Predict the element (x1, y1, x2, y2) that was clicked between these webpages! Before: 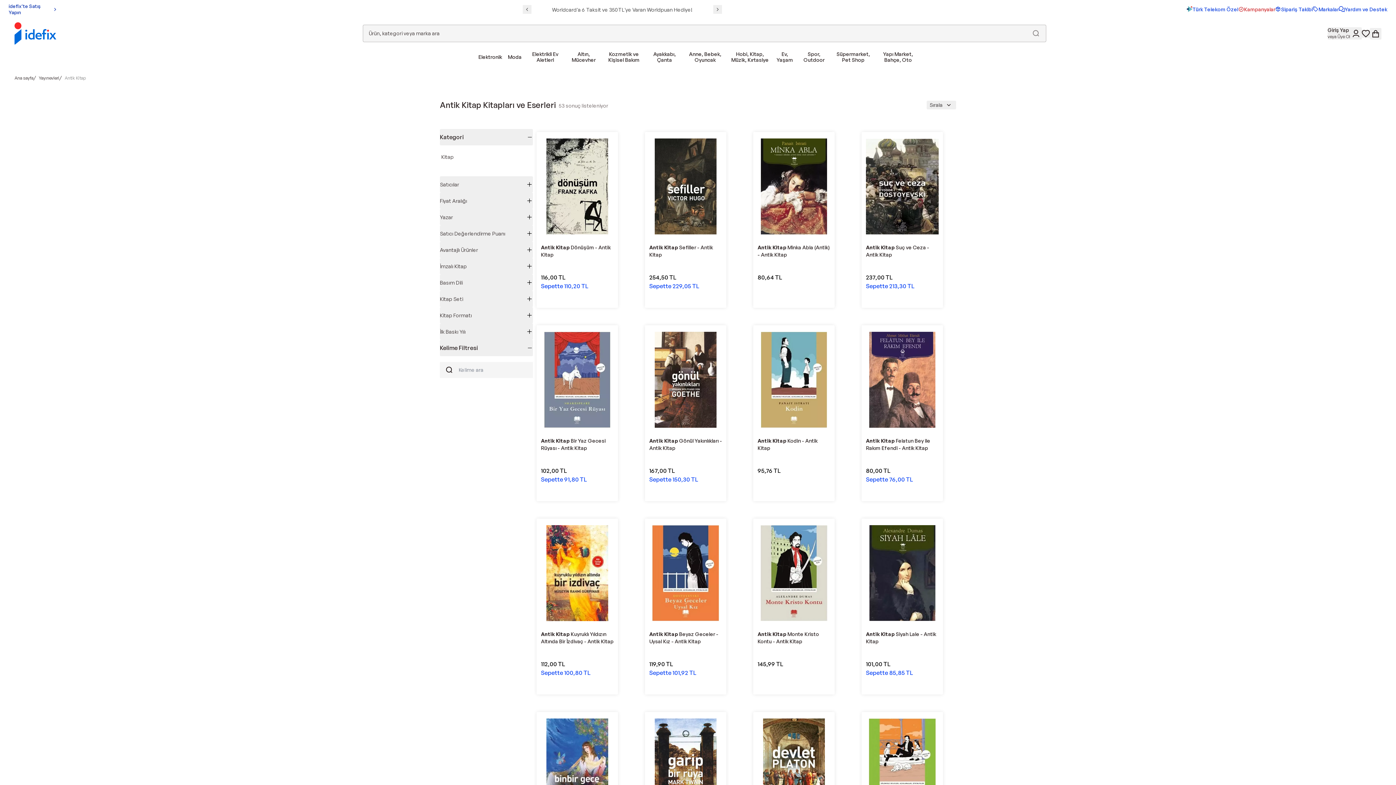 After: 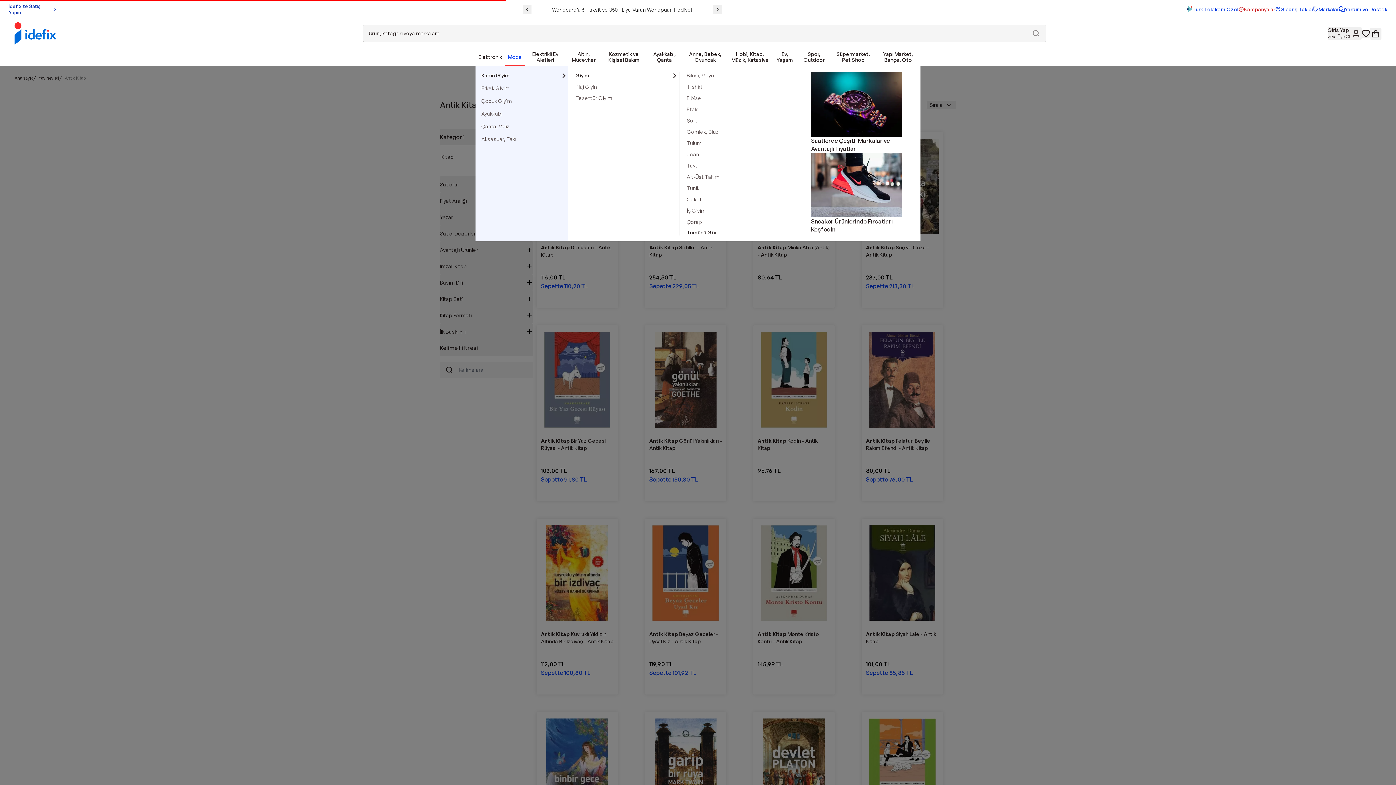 Action: label: Moda bbox: (508, 48, 521, 66)